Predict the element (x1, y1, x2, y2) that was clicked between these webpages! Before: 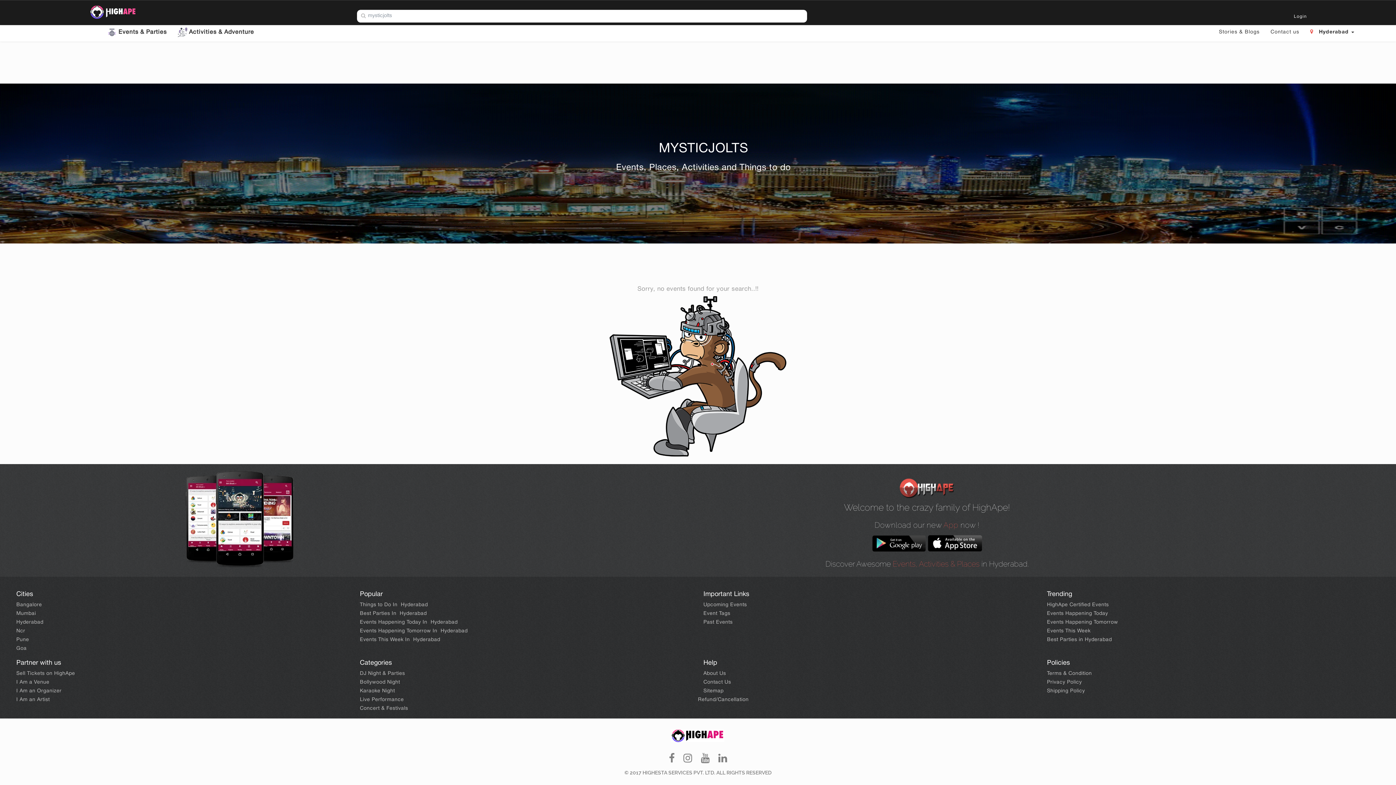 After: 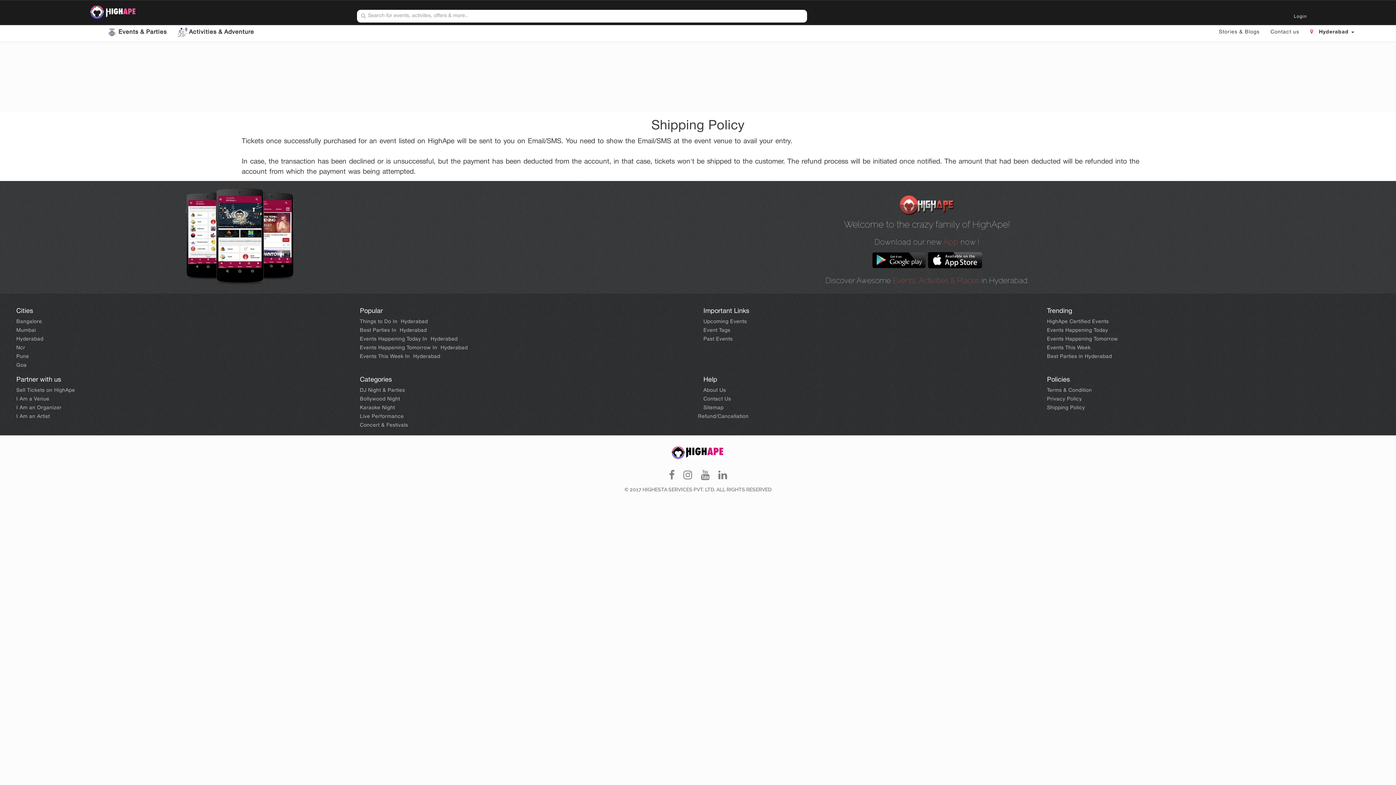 Action: bbox: (1047, 689, 1380, 694) label: Shipping Policy